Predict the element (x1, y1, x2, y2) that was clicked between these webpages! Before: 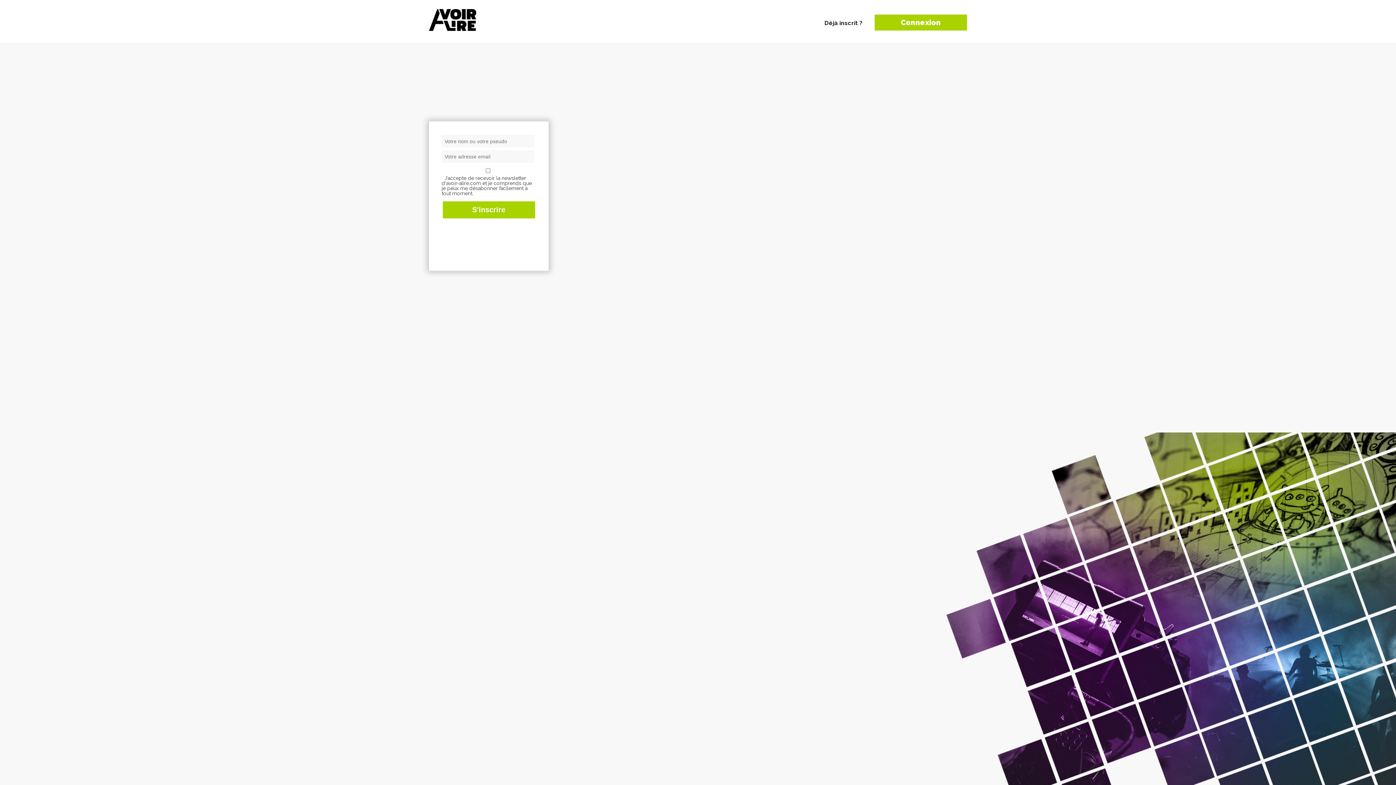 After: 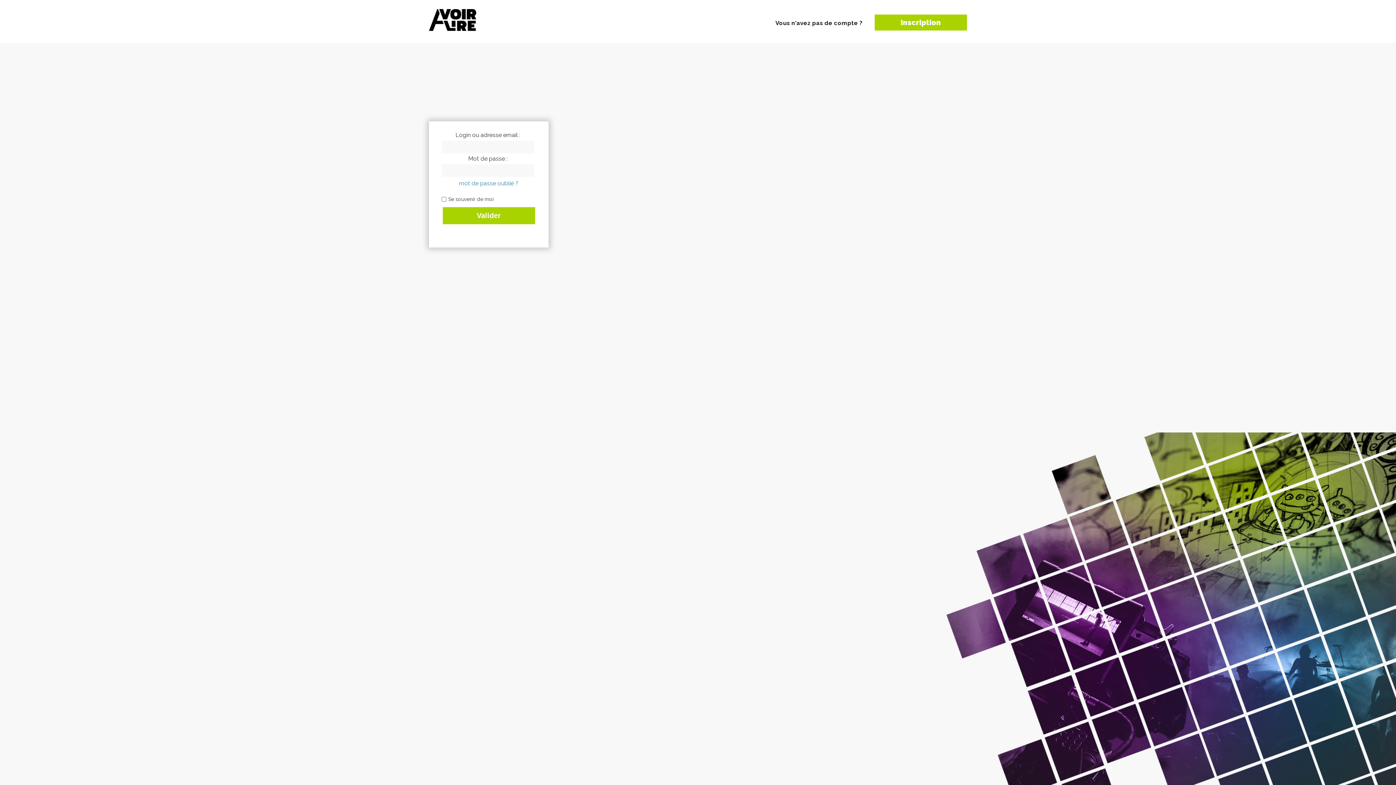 Action: bbox: (874, 14, 967, 30) label: Connexion